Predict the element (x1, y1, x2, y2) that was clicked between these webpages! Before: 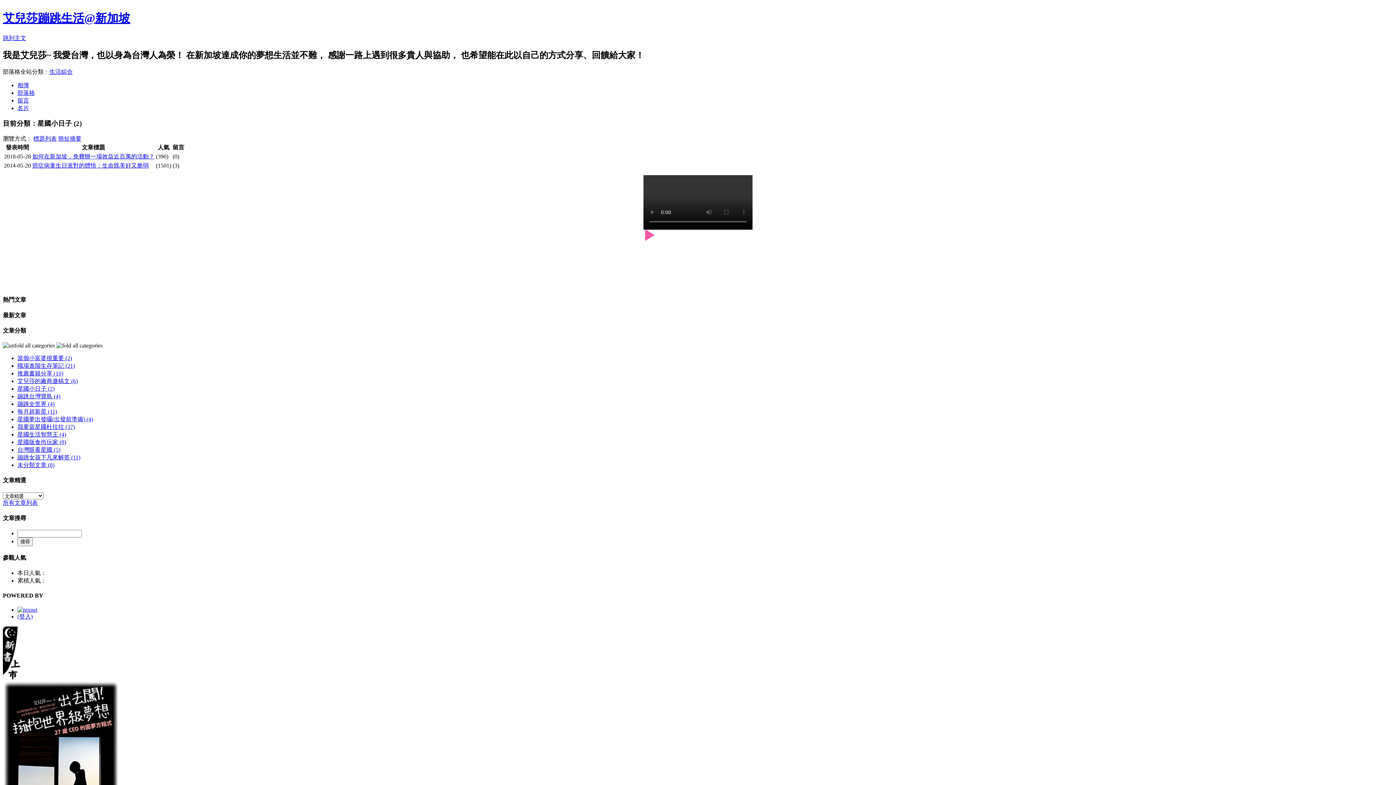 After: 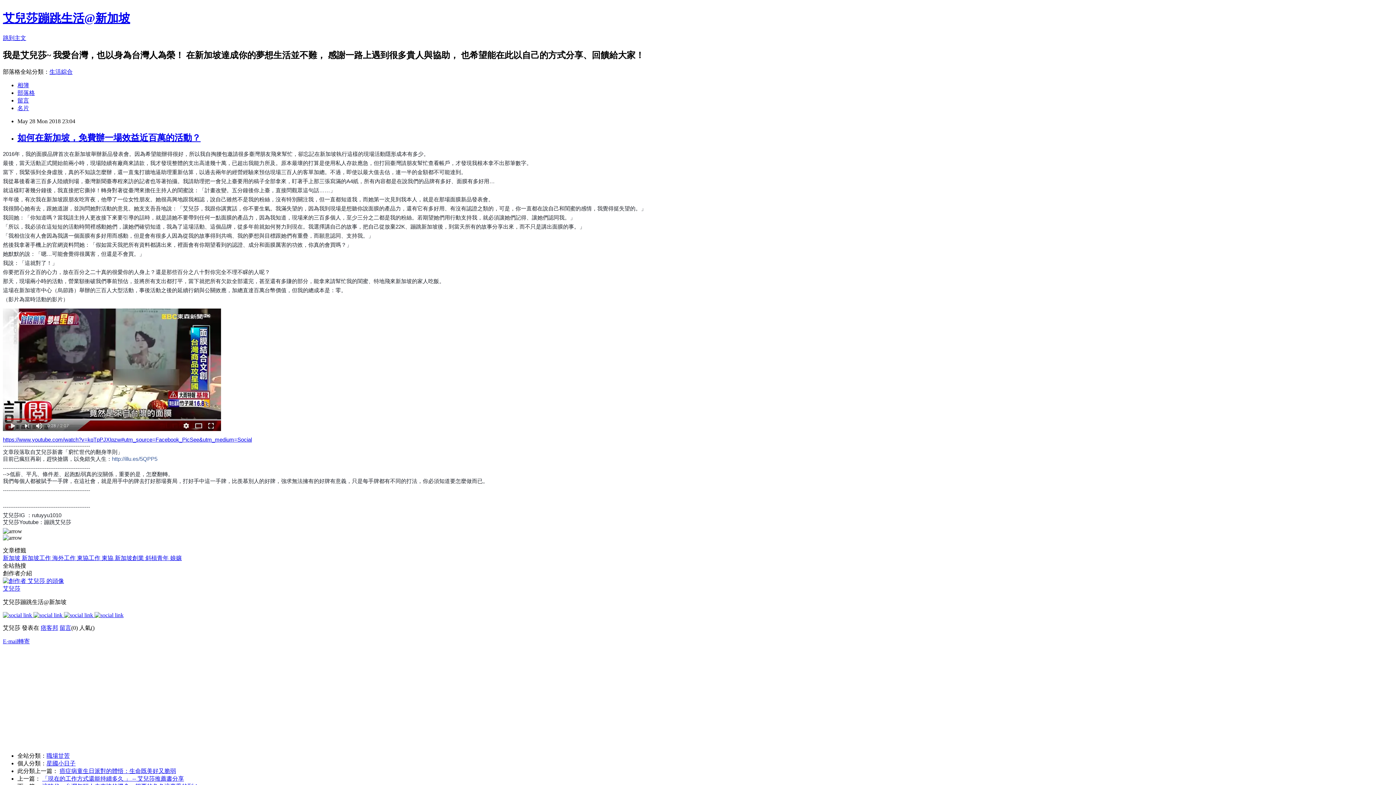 Action: bbox: (32, 153, 154, 159) label: 如何在新加坡，免費辦一場效益近百萬的活動？